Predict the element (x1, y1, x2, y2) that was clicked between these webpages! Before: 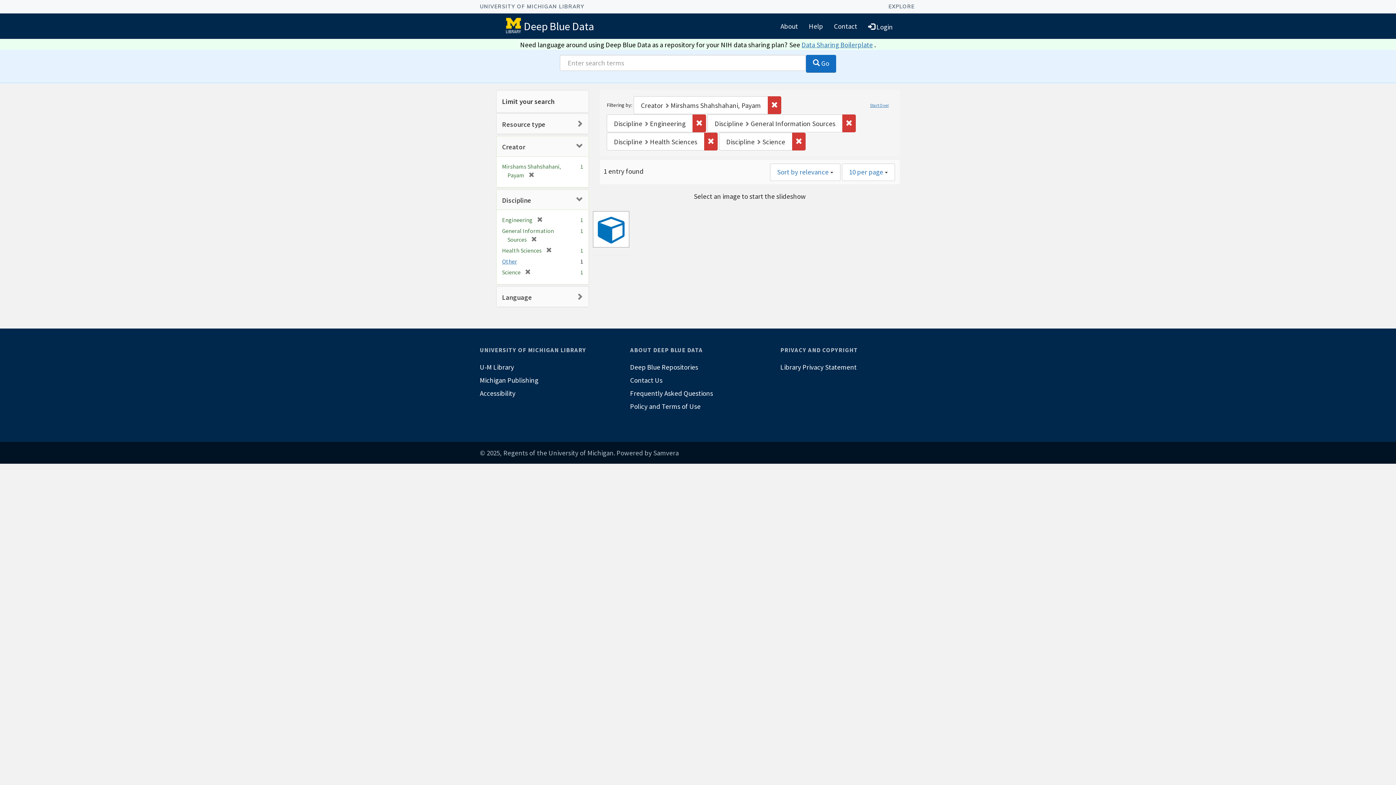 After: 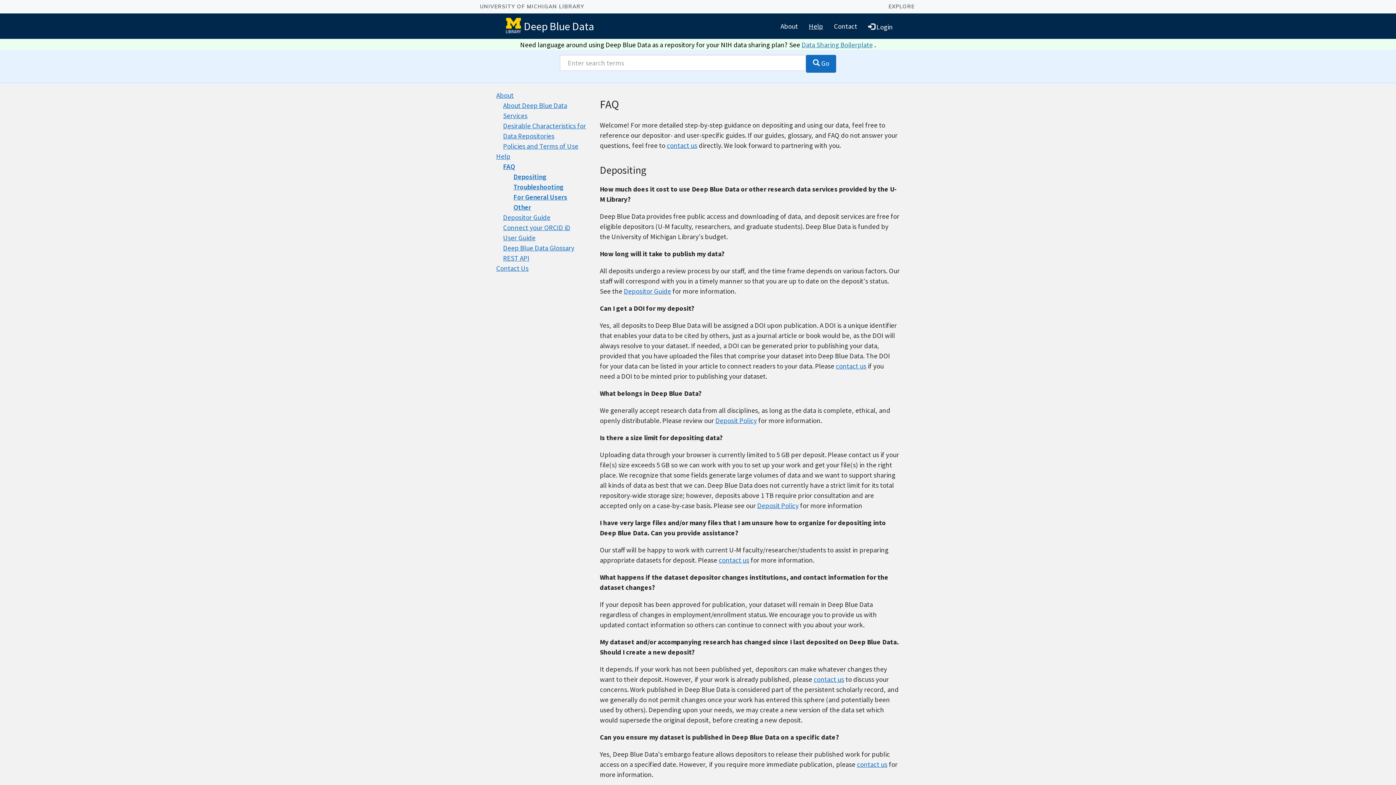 Action: bbox: (803, 16, 828, 35) label: Help